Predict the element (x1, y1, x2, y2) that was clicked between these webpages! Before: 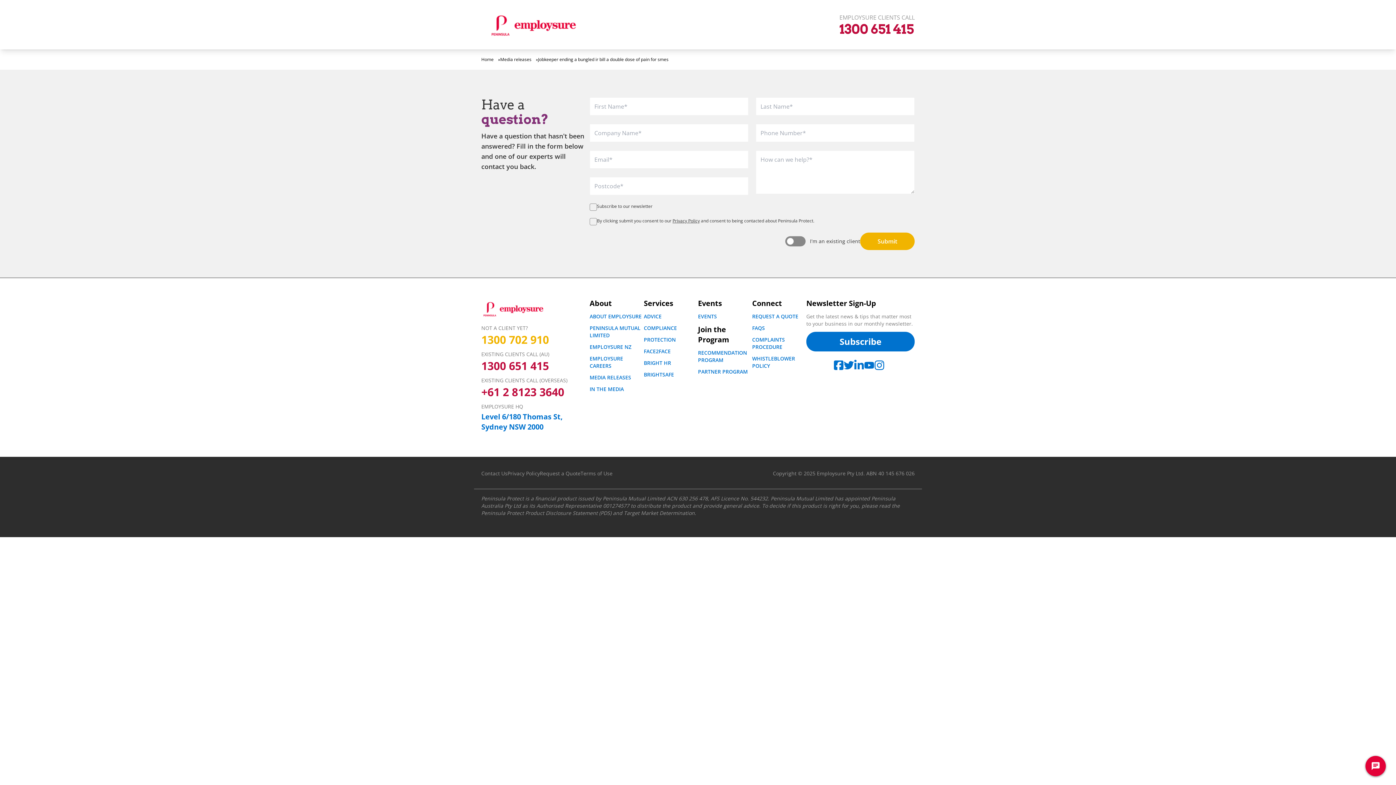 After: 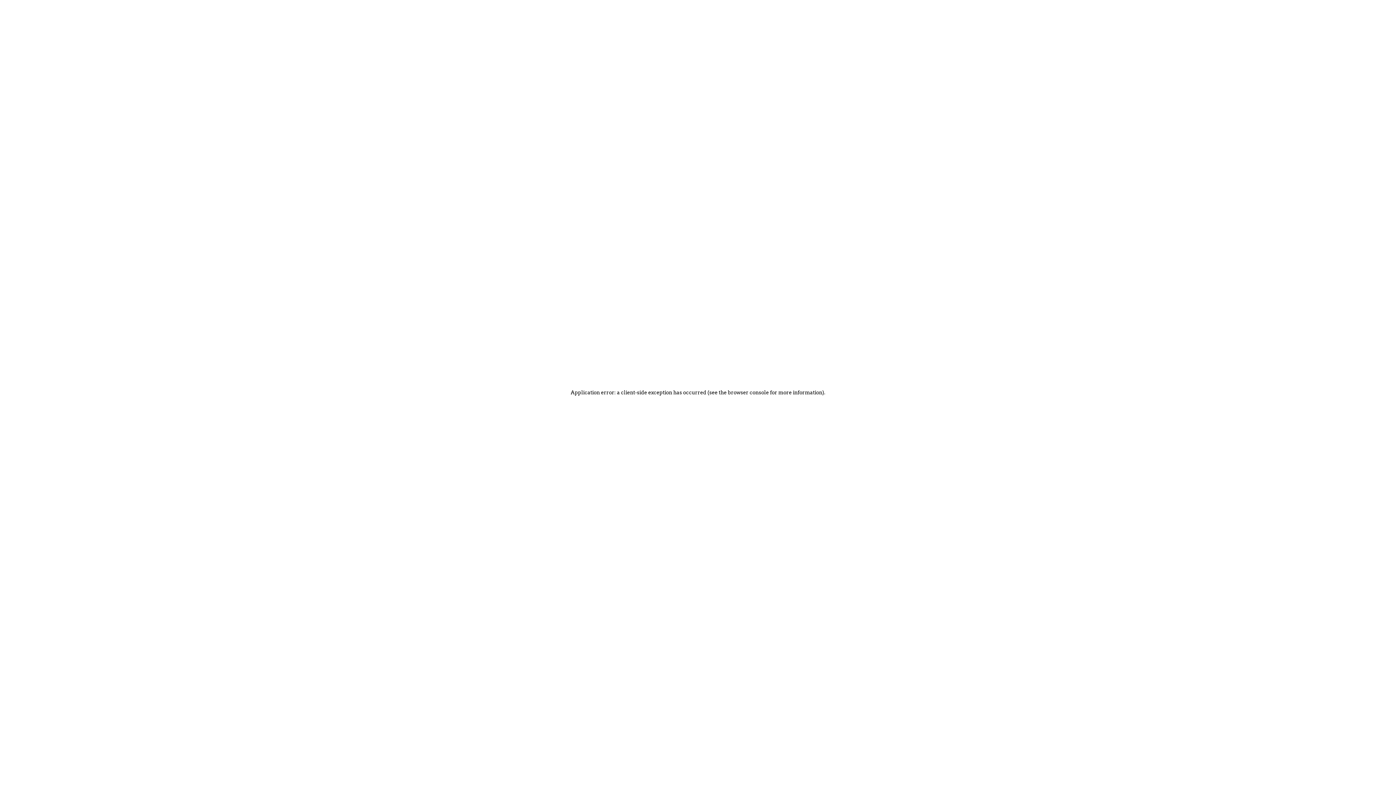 Action: bbox: (540, 470, 580, 477) label: Request a Quote